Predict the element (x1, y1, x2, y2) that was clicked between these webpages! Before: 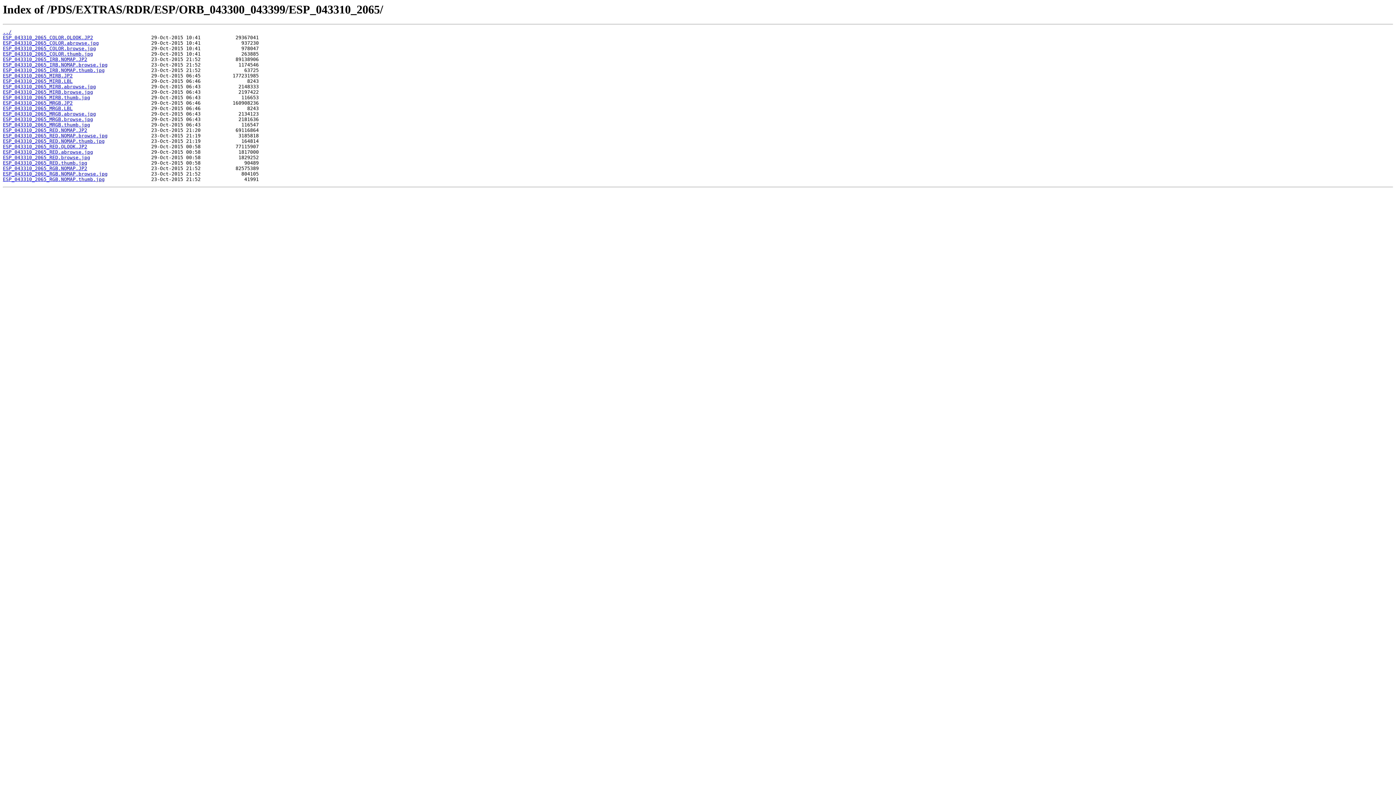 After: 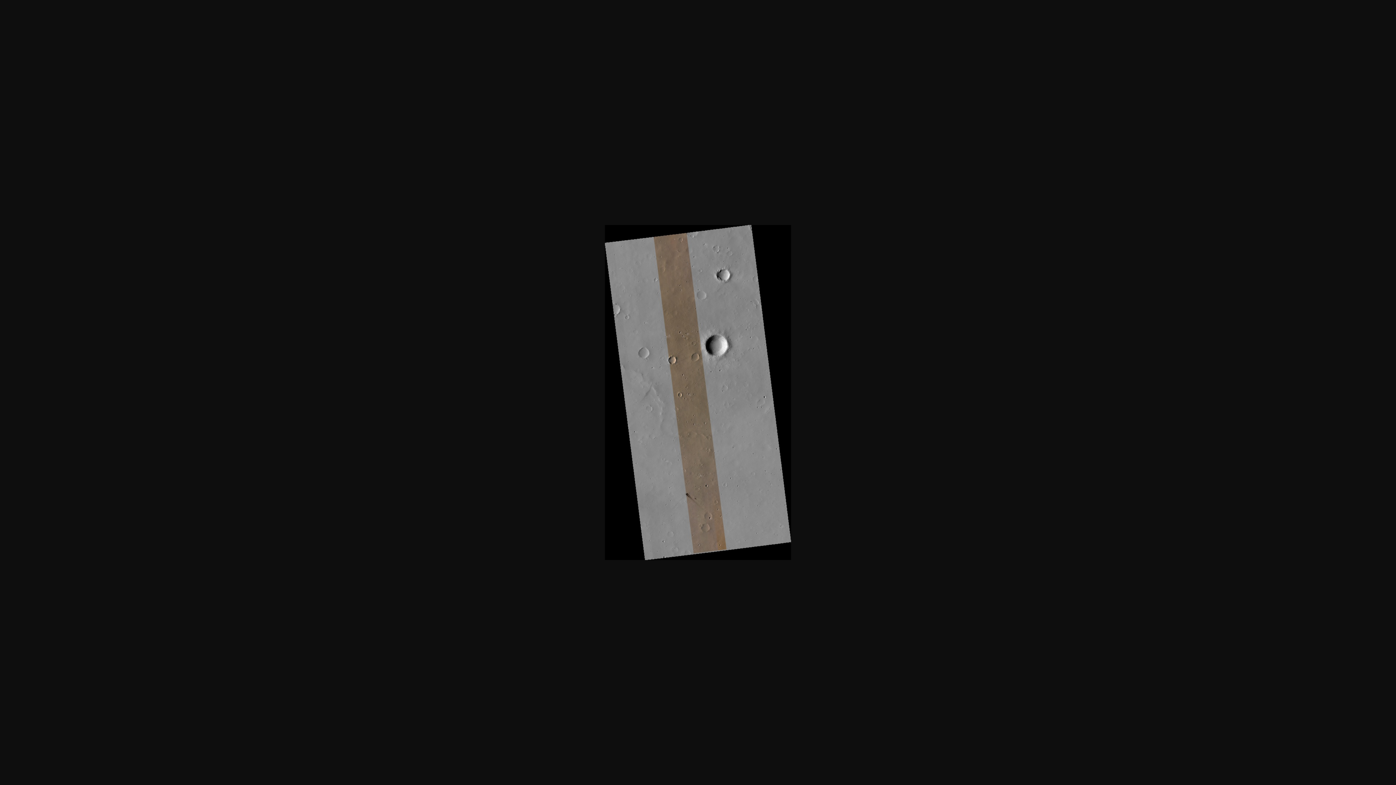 Action: bbox: (2, 95, 90, 100) label: ESP_043310_2065_MIRB.thumb.jpg